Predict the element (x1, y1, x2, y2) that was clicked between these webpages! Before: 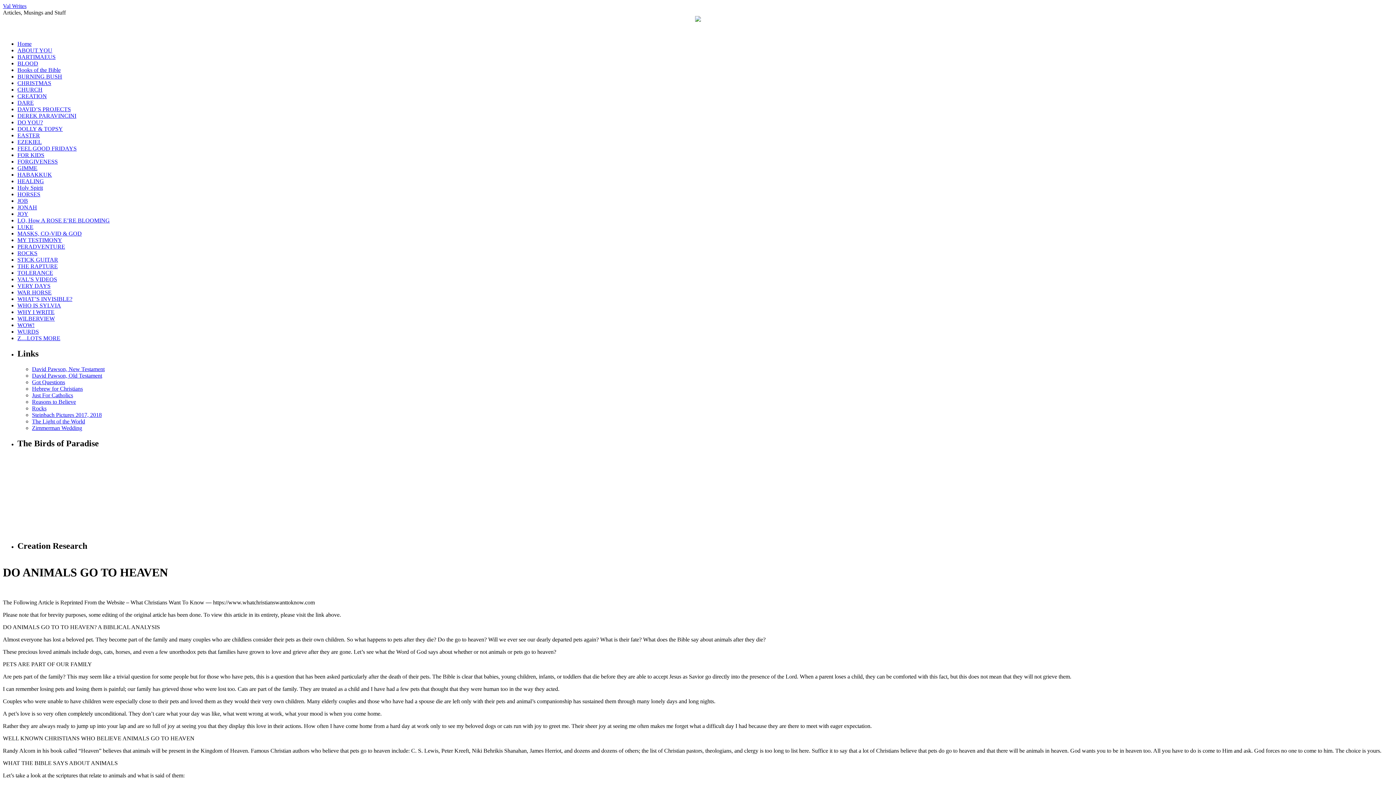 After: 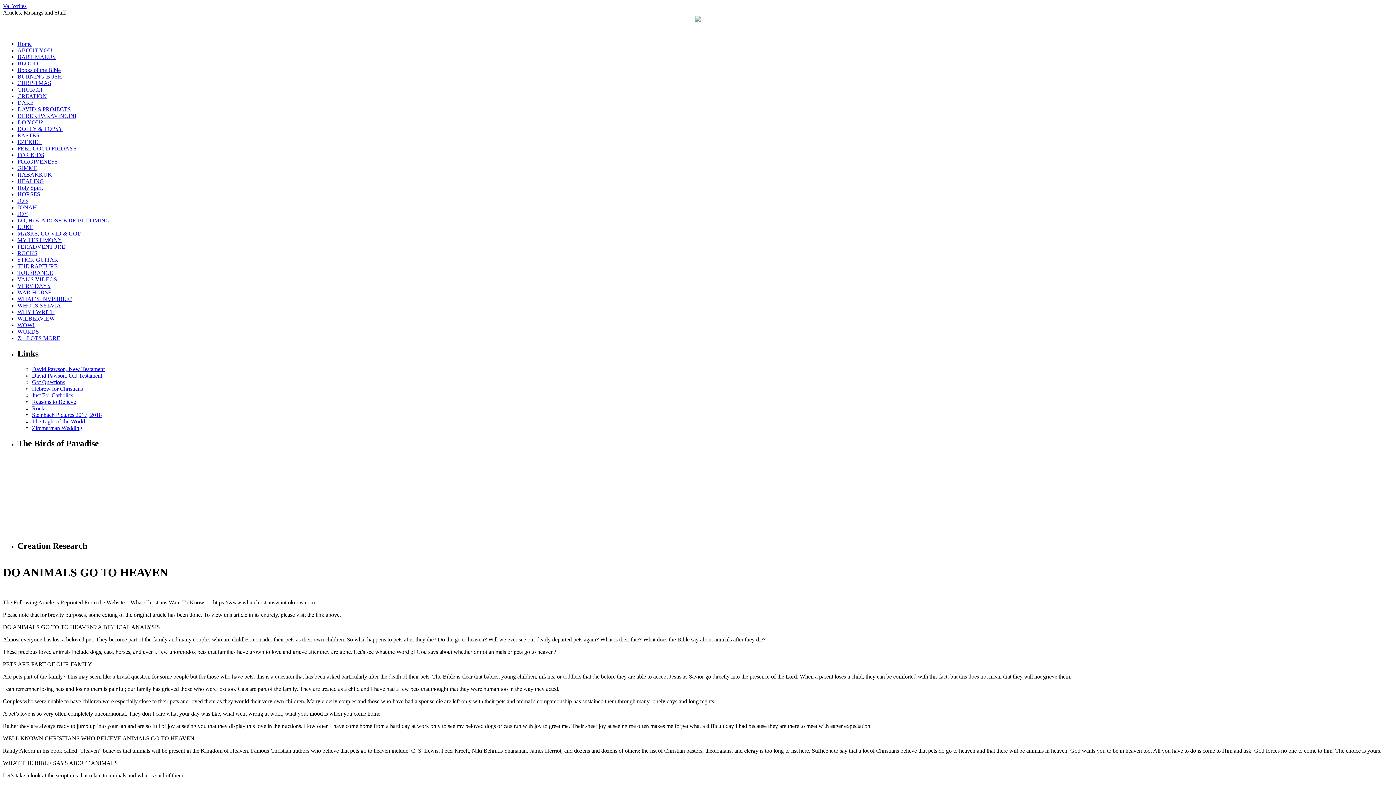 Action: bbox: (32, 398, 76, 405) label: Reasons to Believe